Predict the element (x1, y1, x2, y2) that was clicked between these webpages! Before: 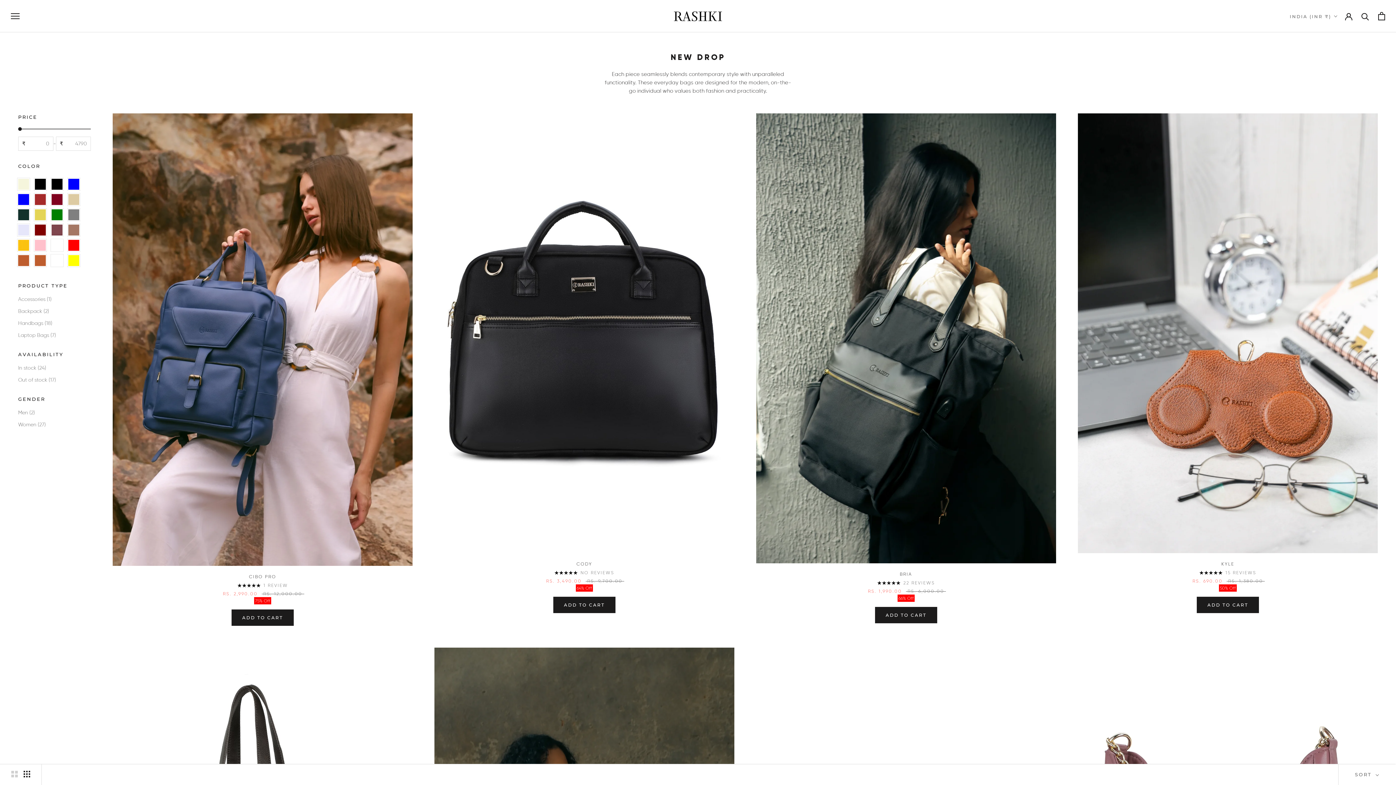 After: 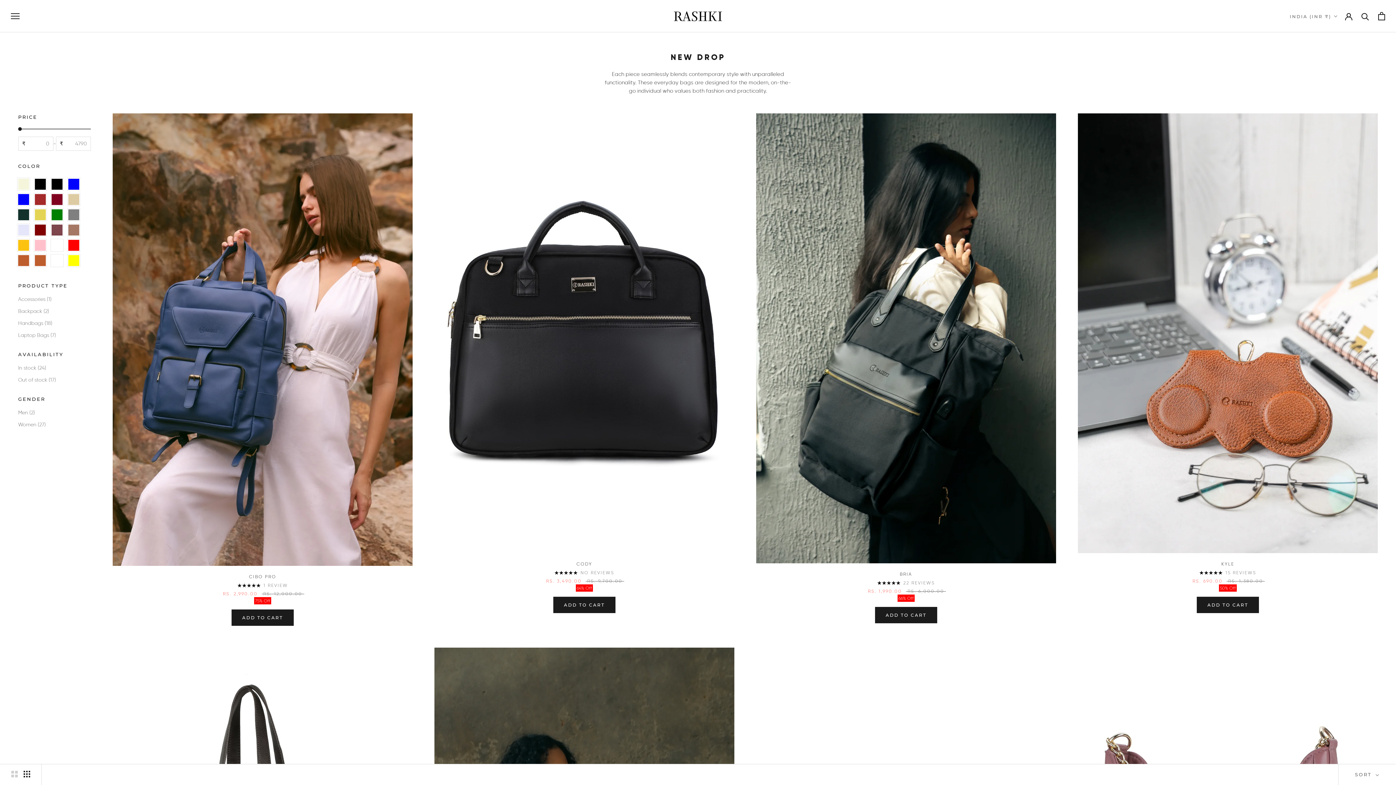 Action: bbox: (23, 771, 30, 777) label: Show four products per row